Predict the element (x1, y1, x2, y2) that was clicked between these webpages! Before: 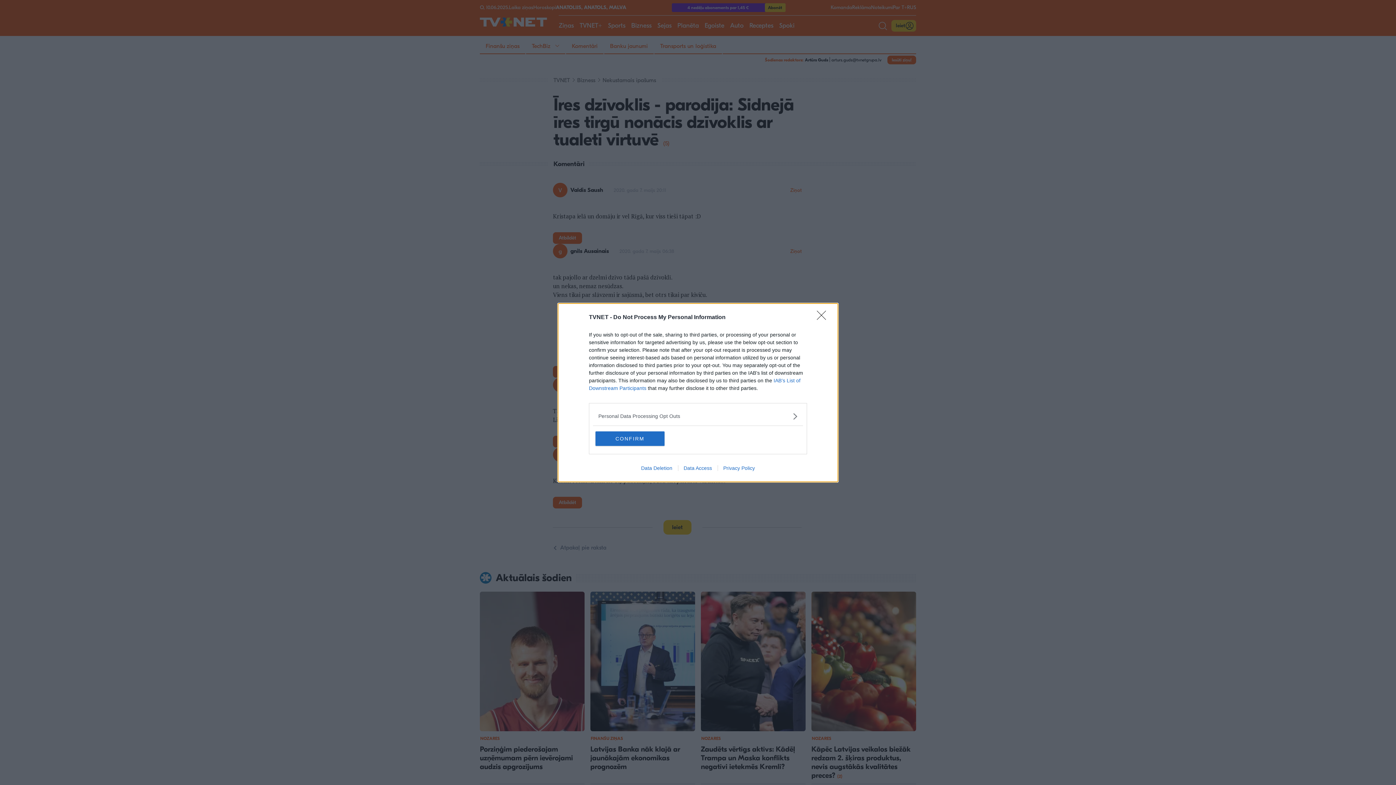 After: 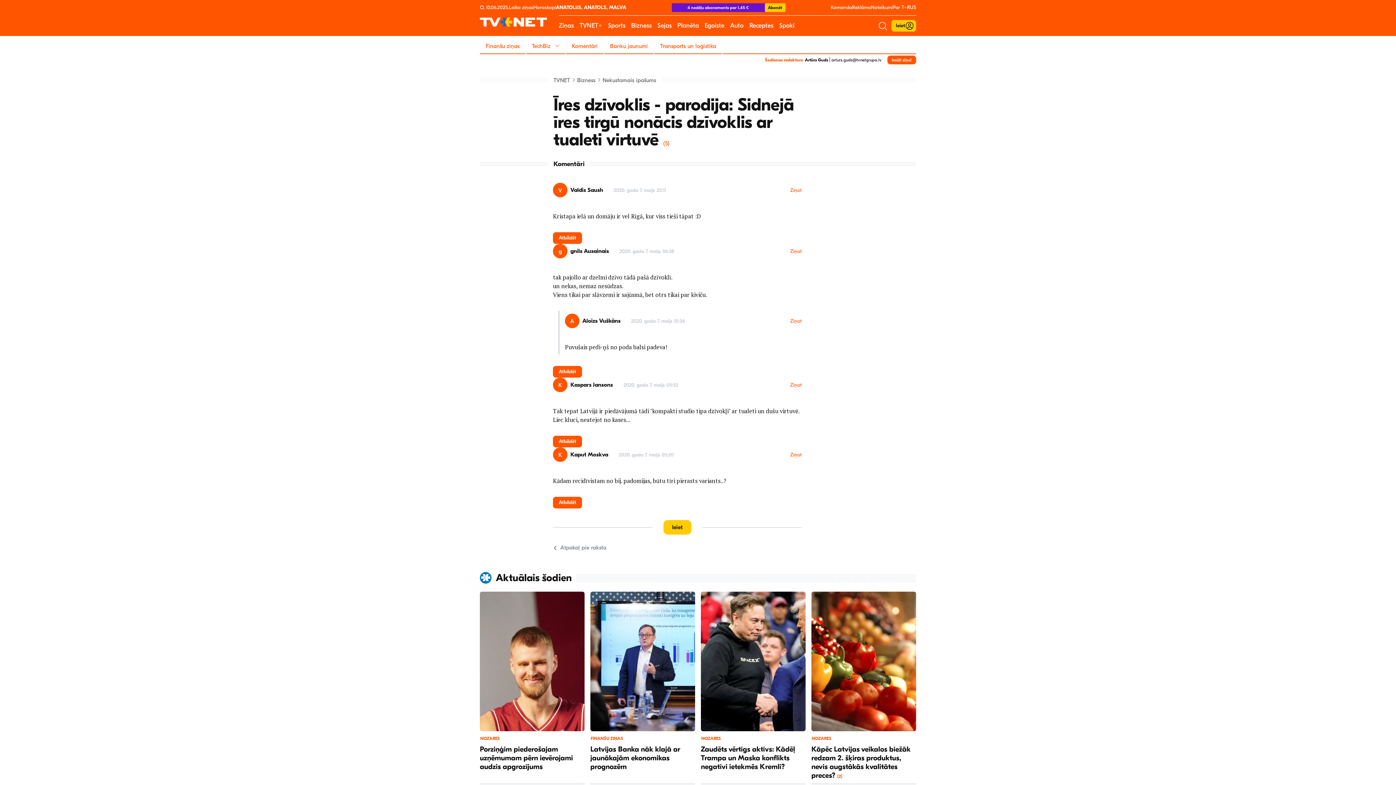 Action: label: CONFIRM bbox: (595, 431, 664, 446)